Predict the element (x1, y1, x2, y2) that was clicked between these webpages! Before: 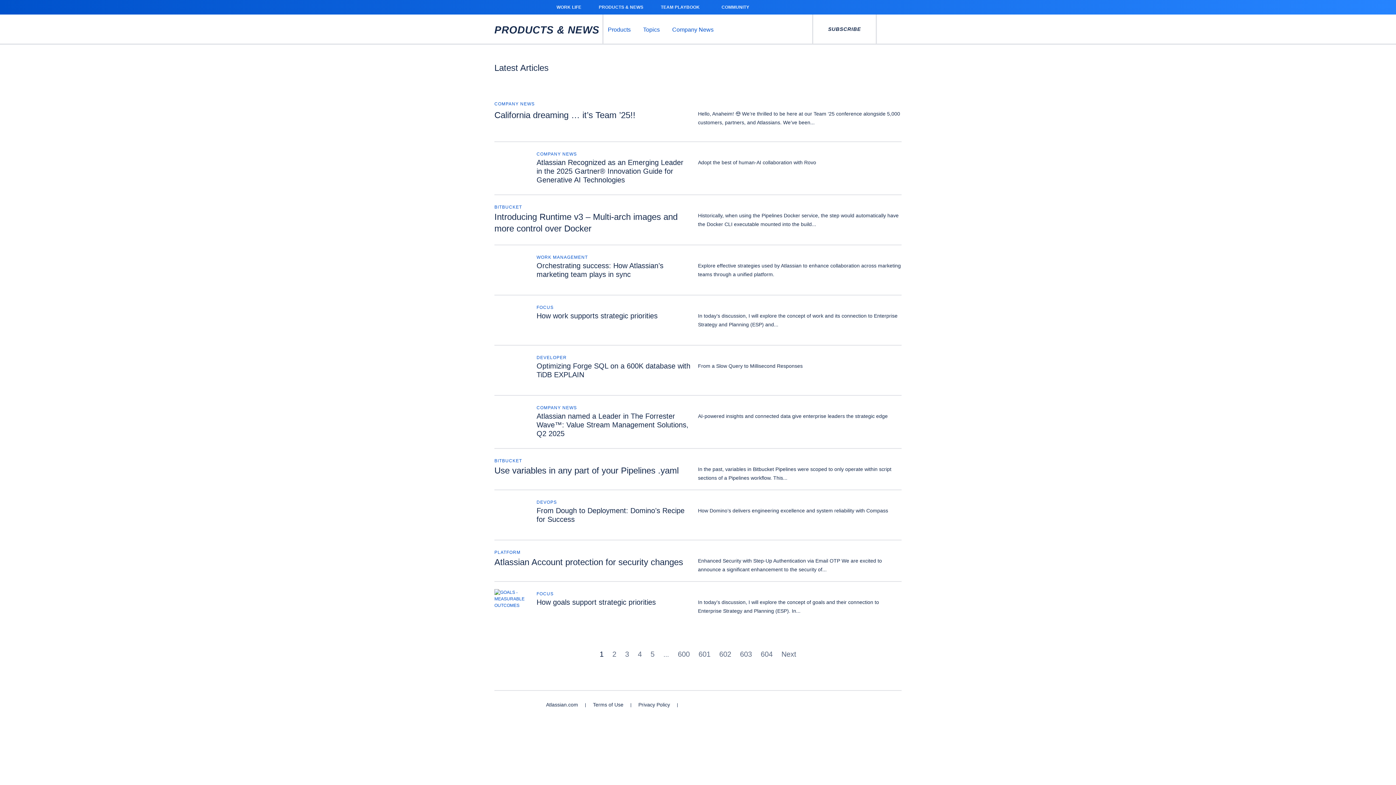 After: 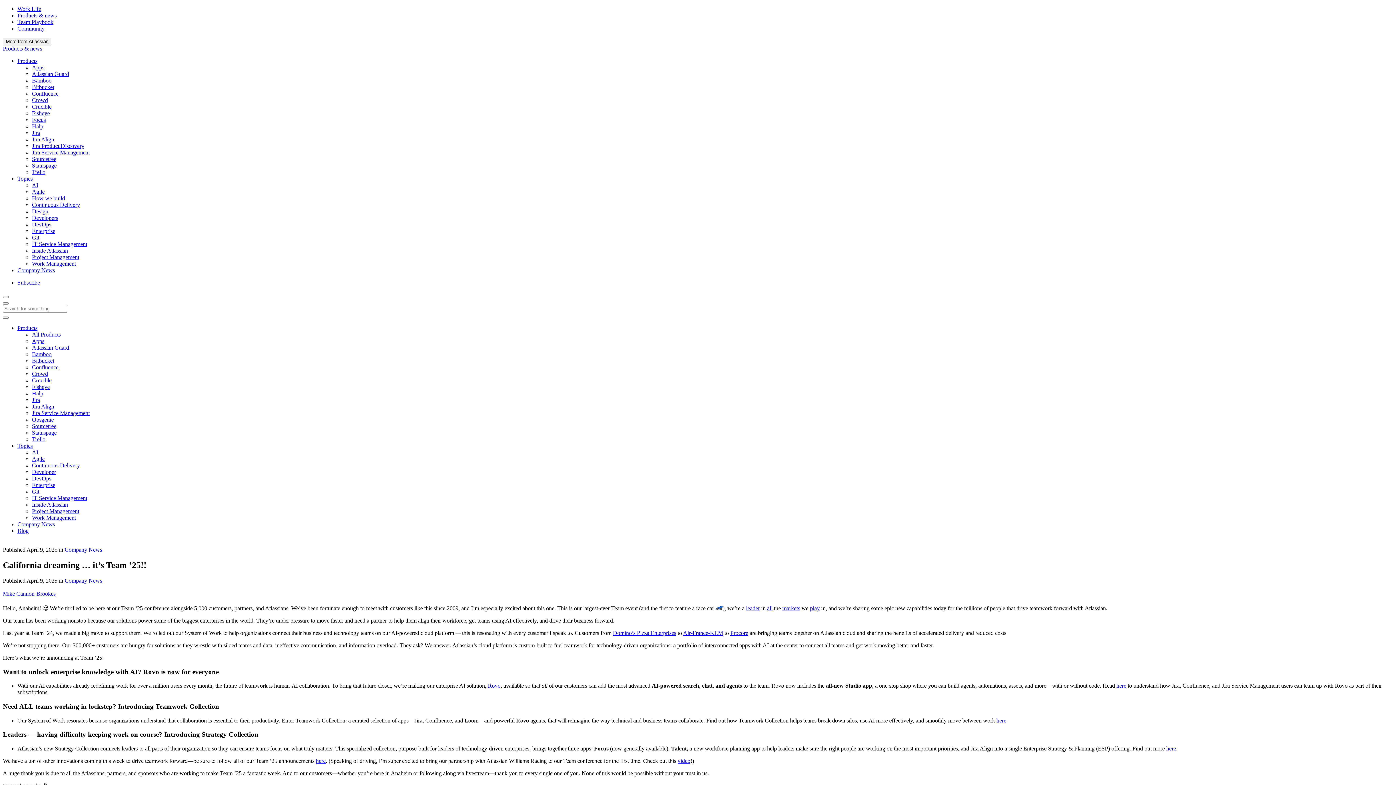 Action: bbox: (494, 110, 635, 120) label: California dreaming … it’s Team ’25!!